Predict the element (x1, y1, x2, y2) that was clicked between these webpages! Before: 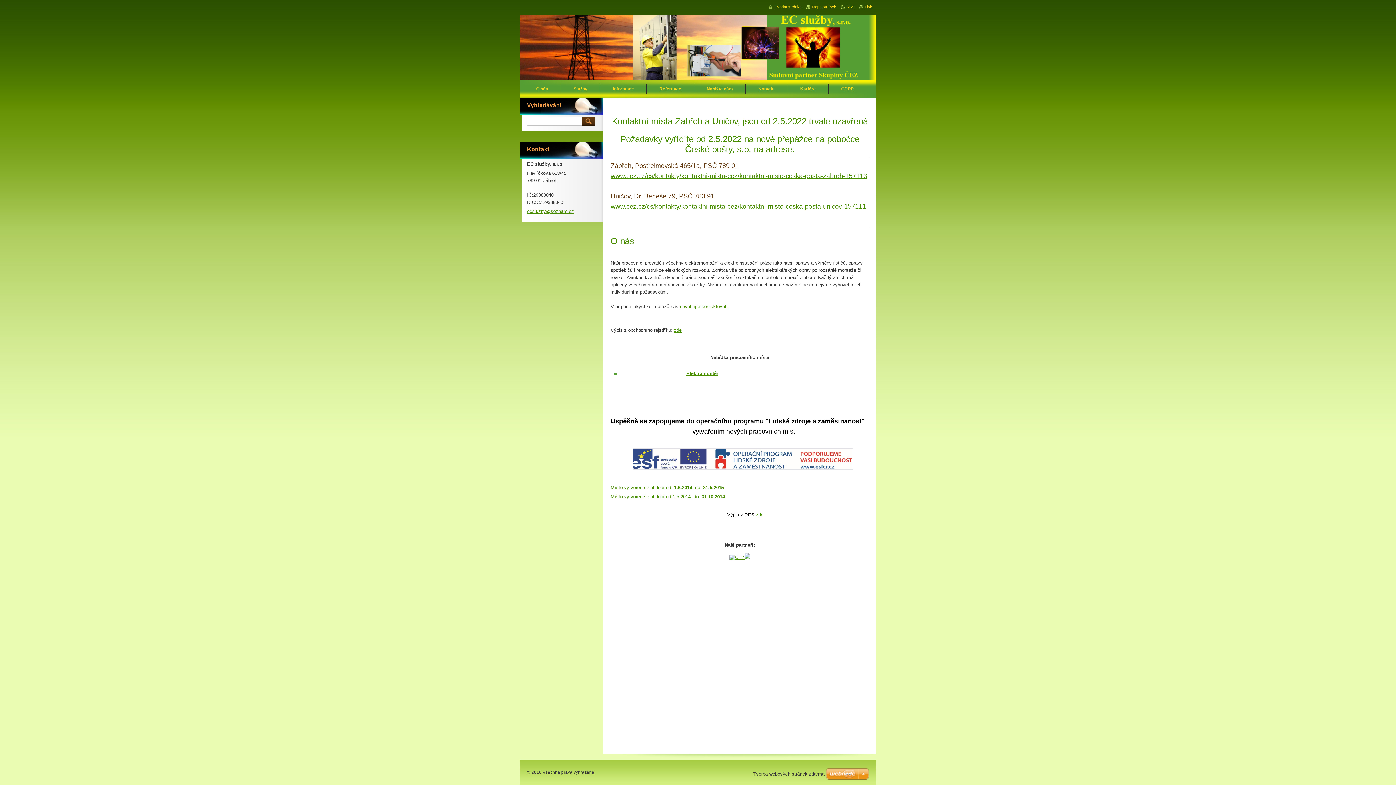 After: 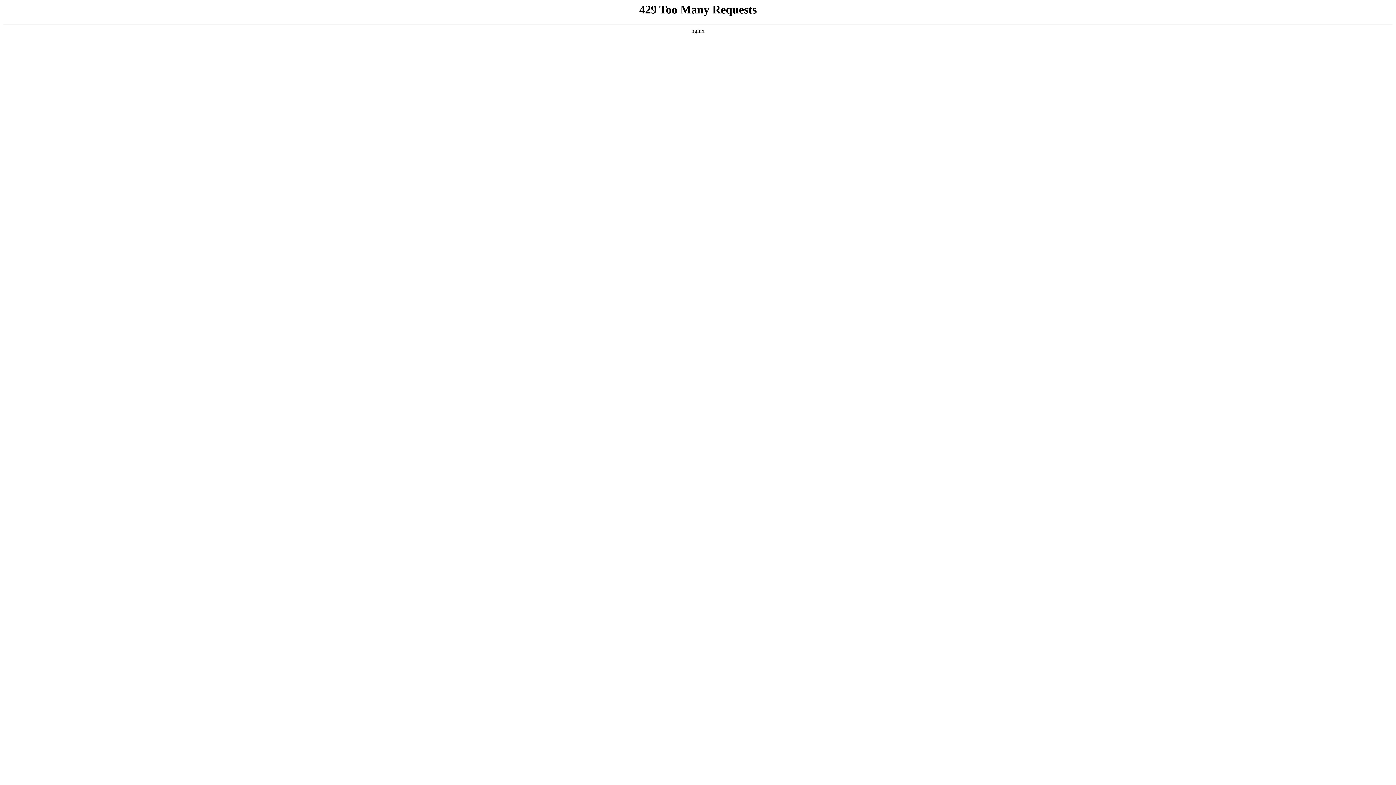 Action: bbox: (826, 768, 869, 781)